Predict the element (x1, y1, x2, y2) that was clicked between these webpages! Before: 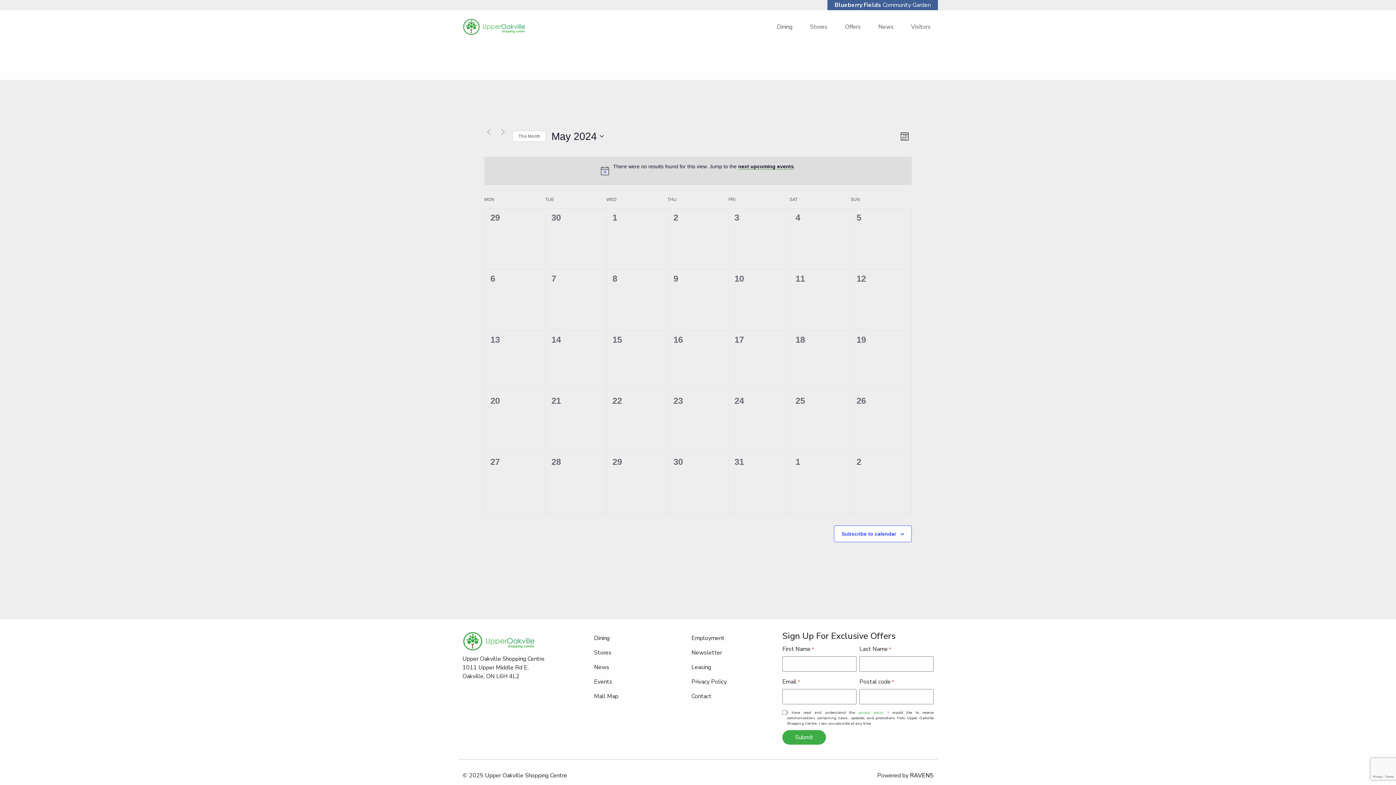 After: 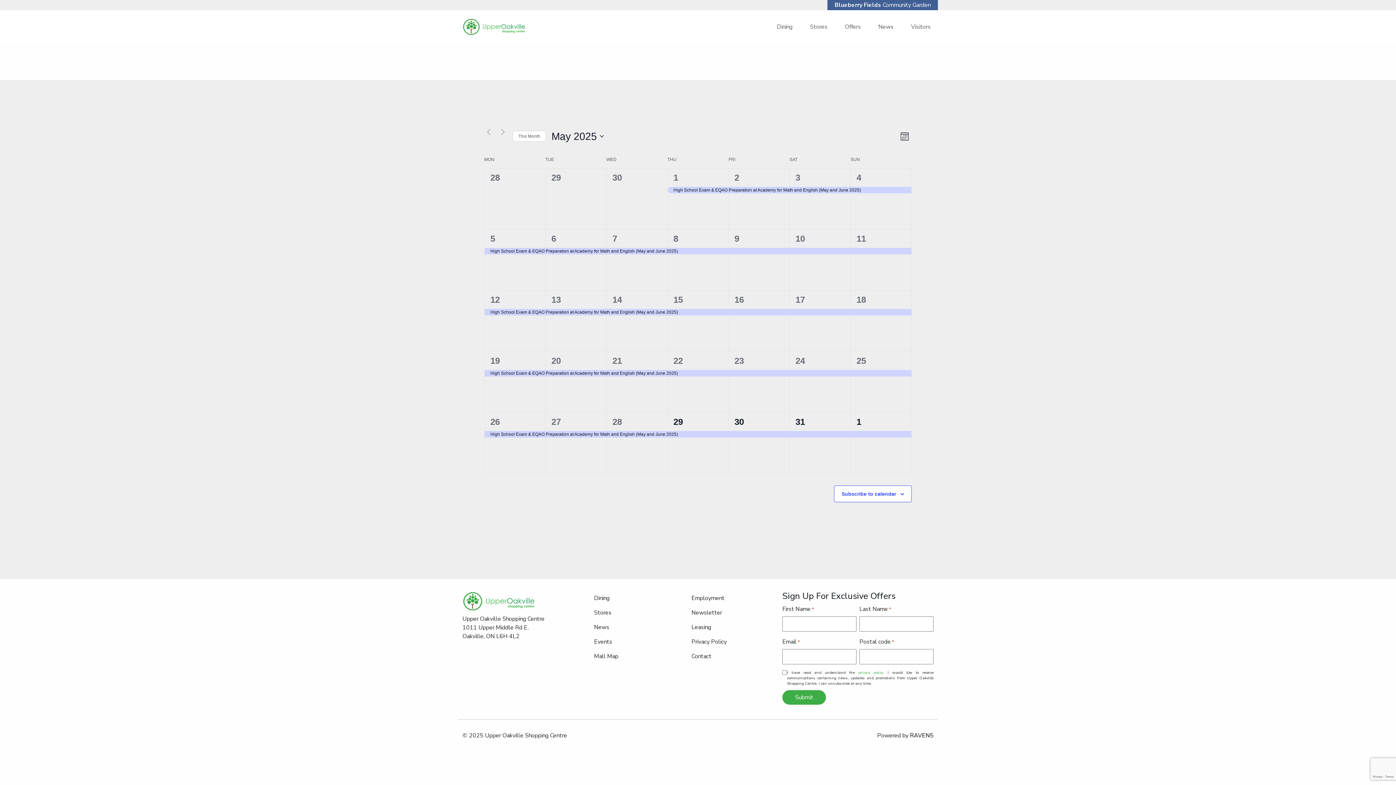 Action: label: next upcoming events bbox: (738, 163, 794, 169)